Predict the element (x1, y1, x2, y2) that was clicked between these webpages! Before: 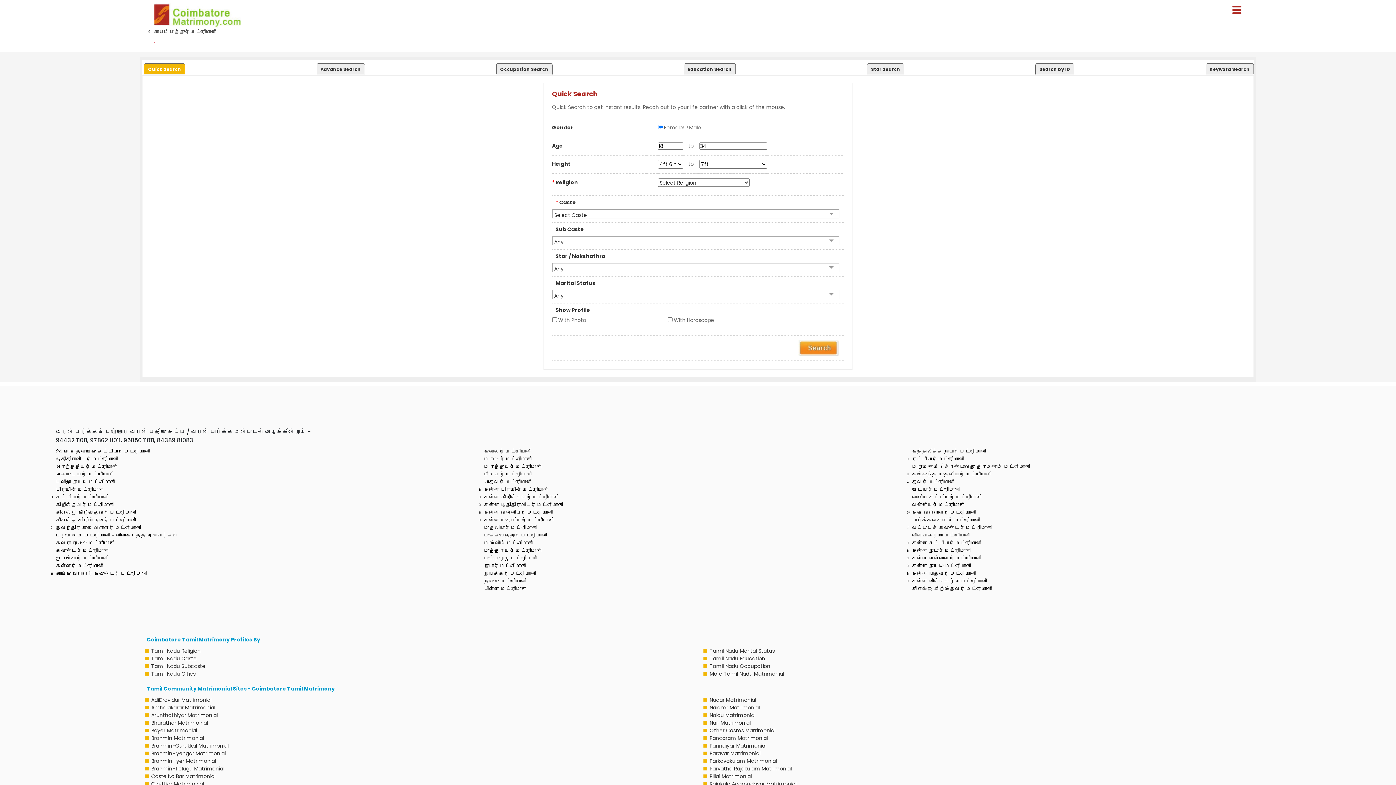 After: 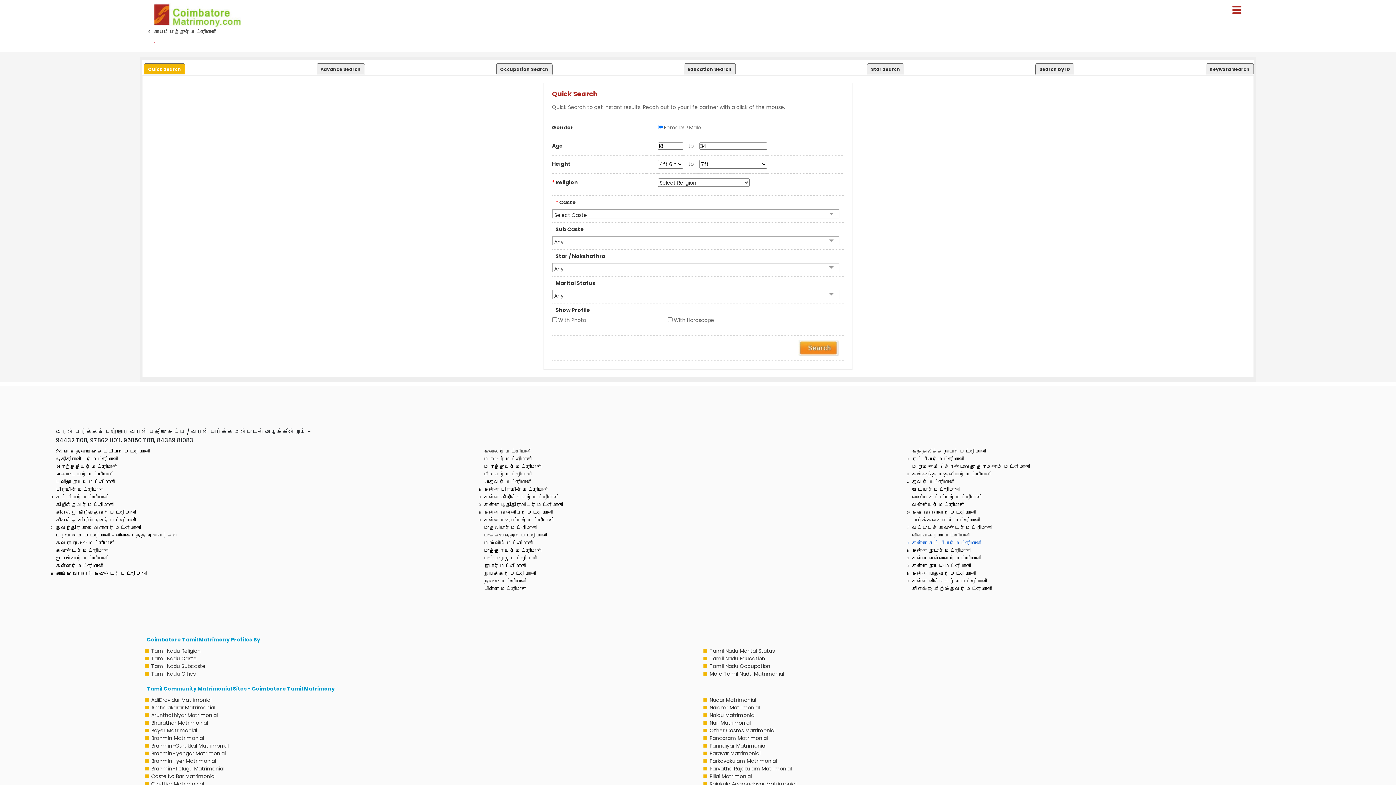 Action: bbox: (912, 539, 981, 546) label: சென்னை செட்டியார் மேட்ரிமோனி